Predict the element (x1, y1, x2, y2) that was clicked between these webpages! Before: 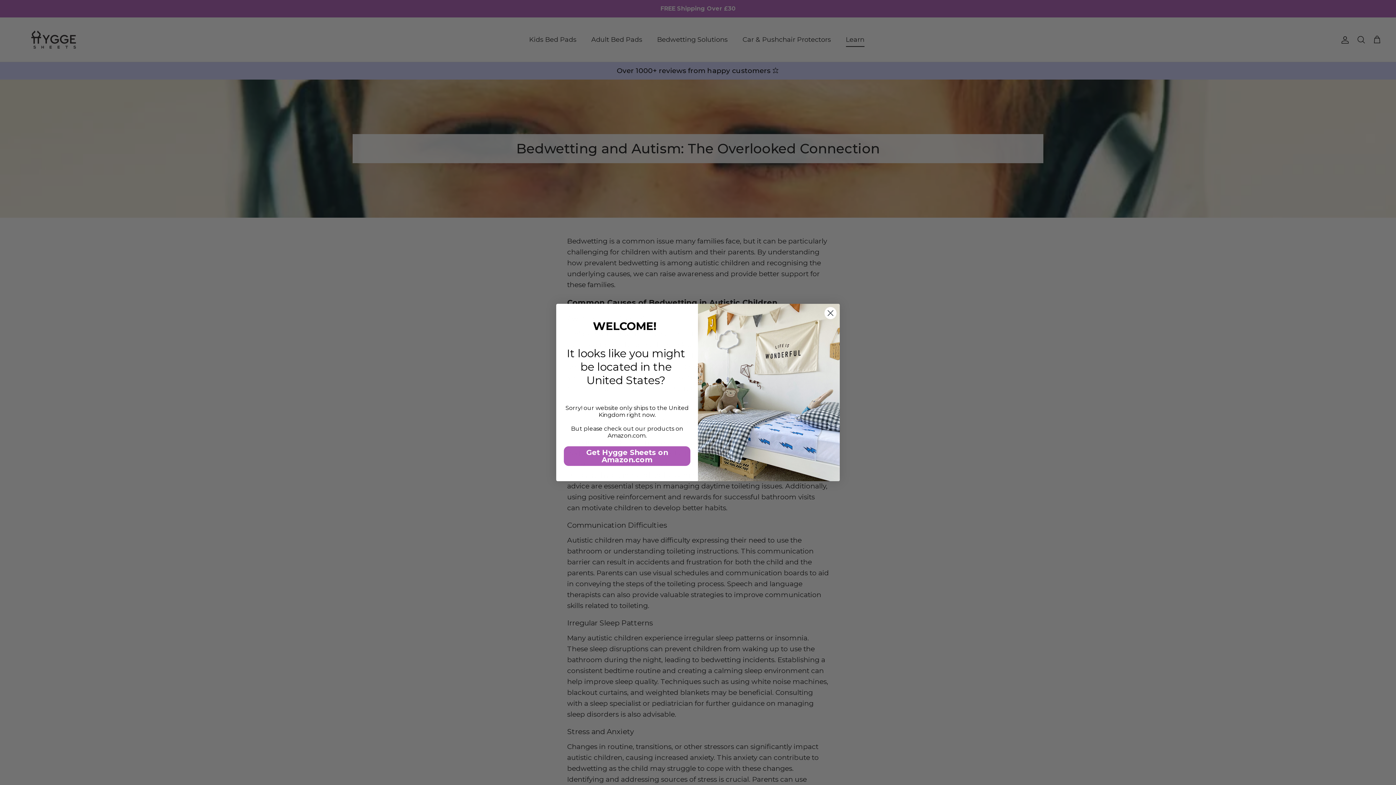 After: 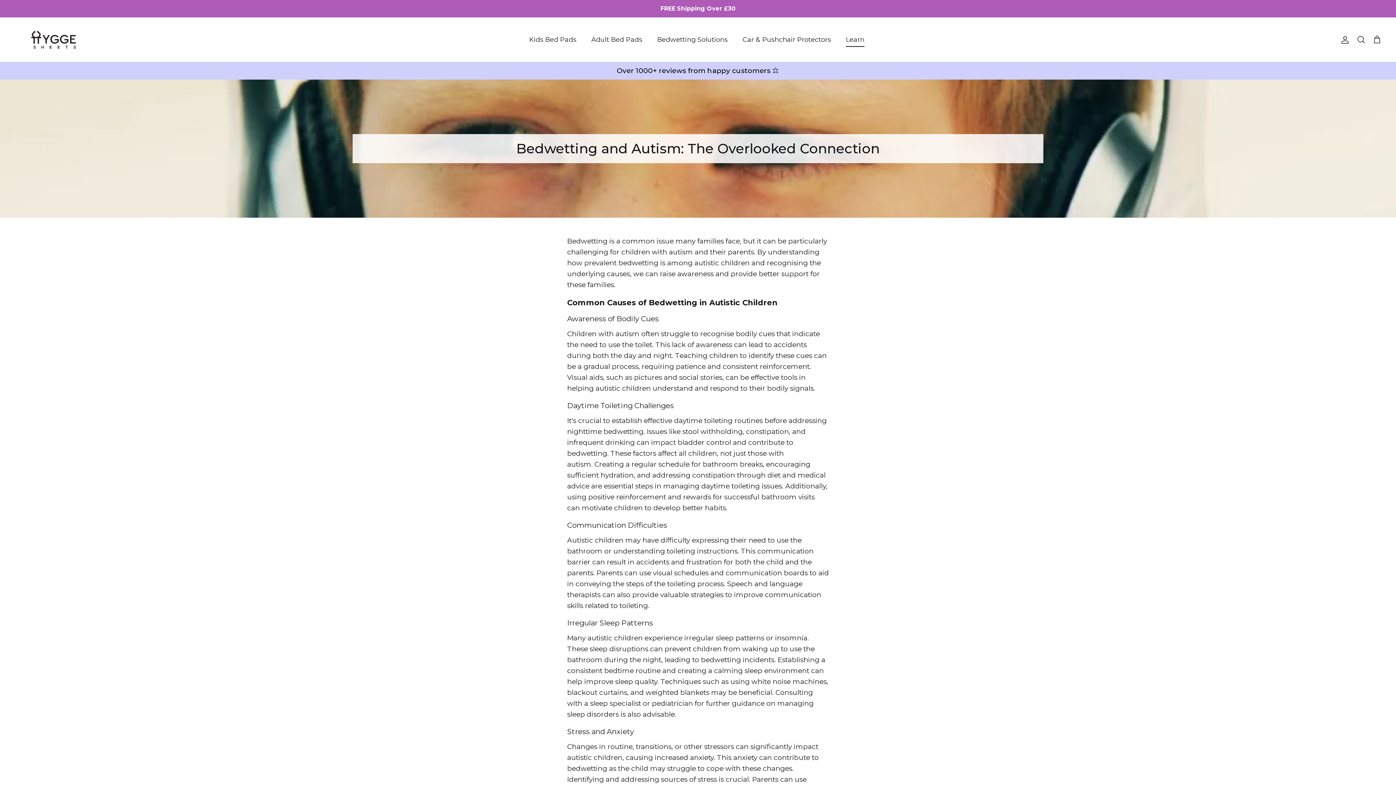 Action: label: Close dialog bbox: (824, 307, 837, 319)